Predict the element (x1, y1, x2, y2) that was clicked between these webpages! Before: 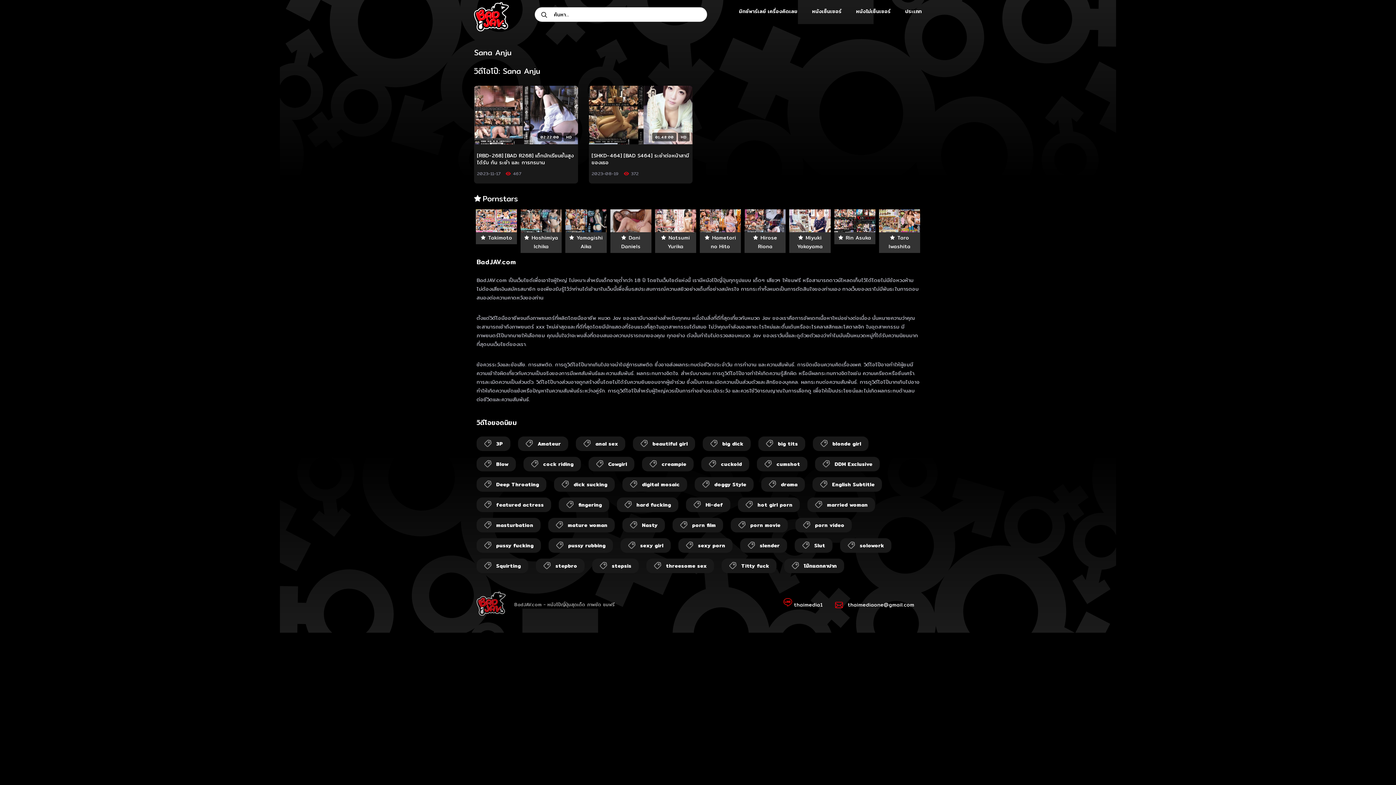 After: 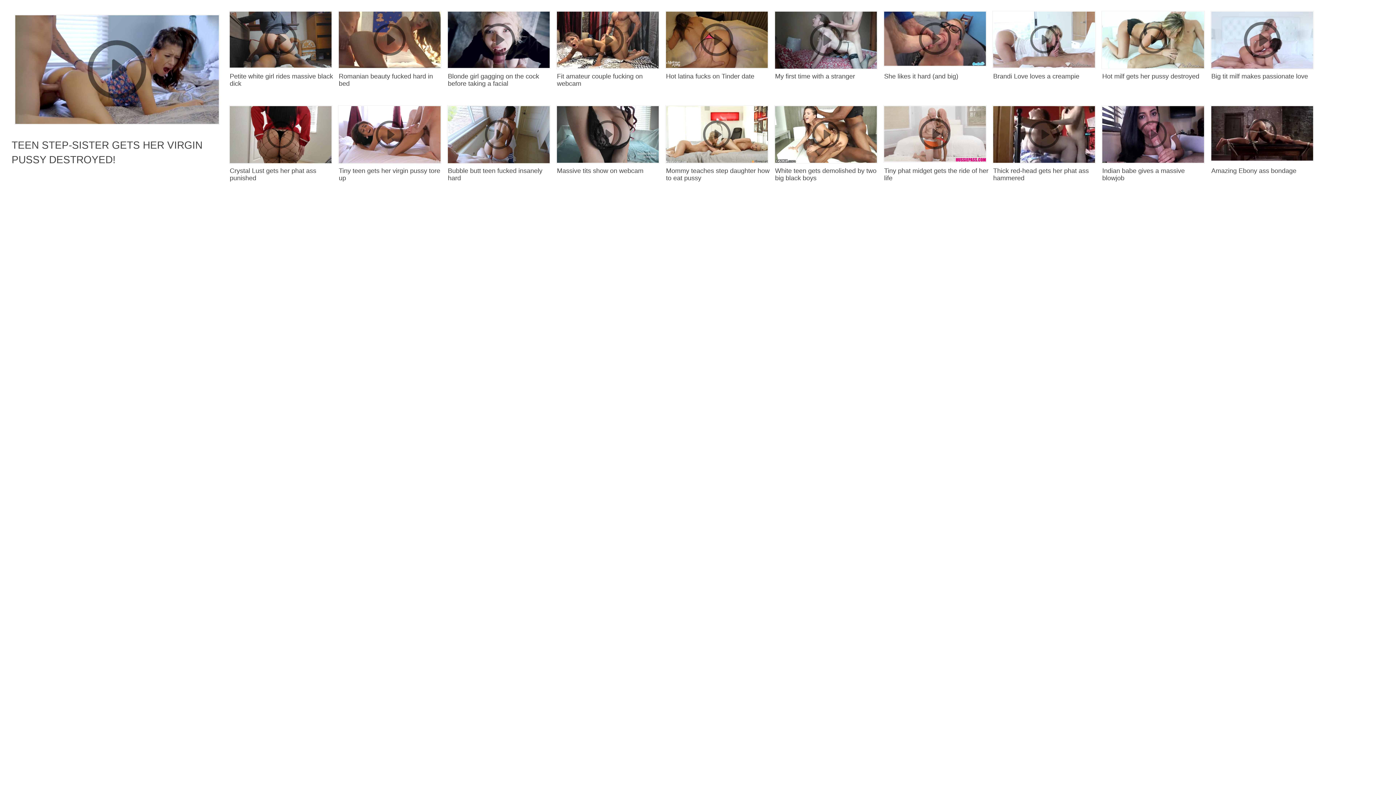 Action: bbox: (554, 477, 614, 491) label: dick sucking (860 items)